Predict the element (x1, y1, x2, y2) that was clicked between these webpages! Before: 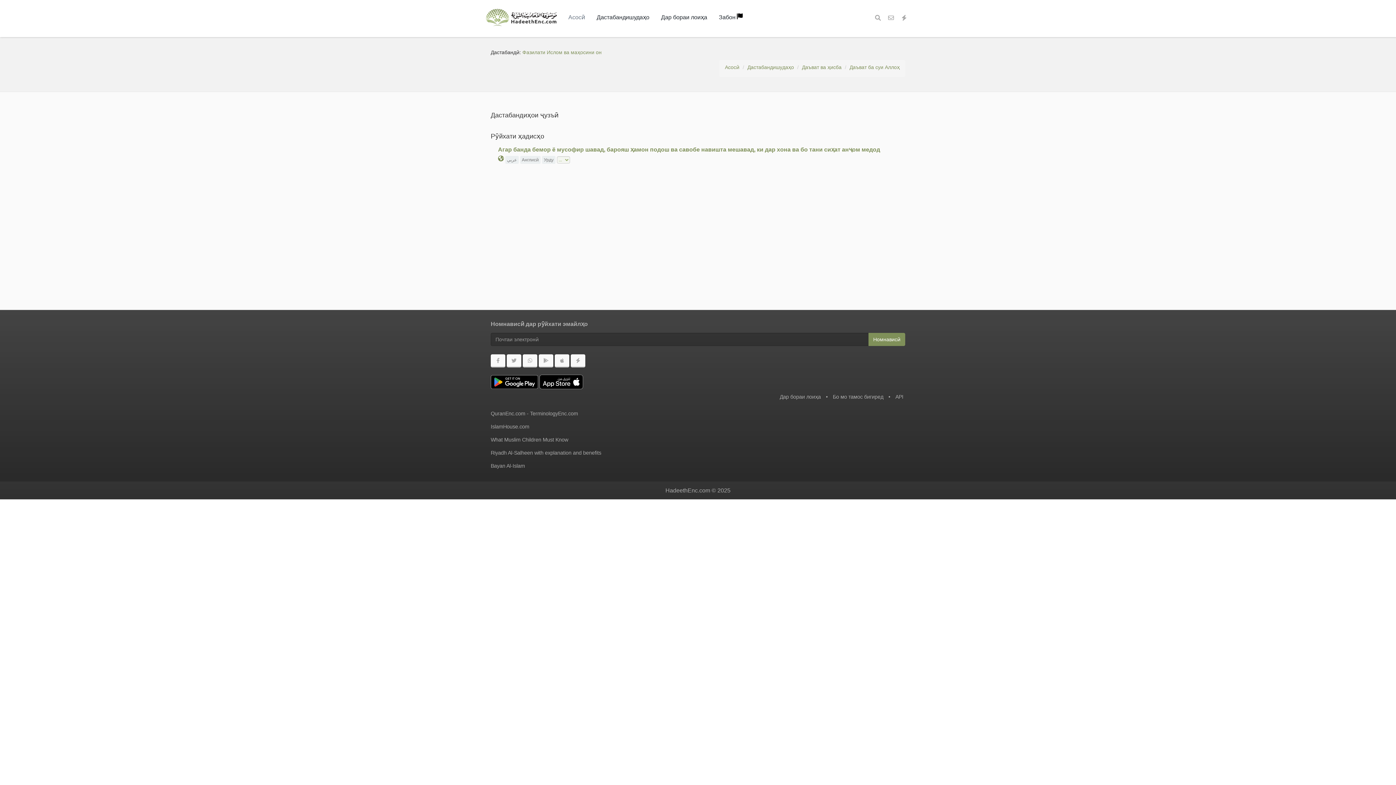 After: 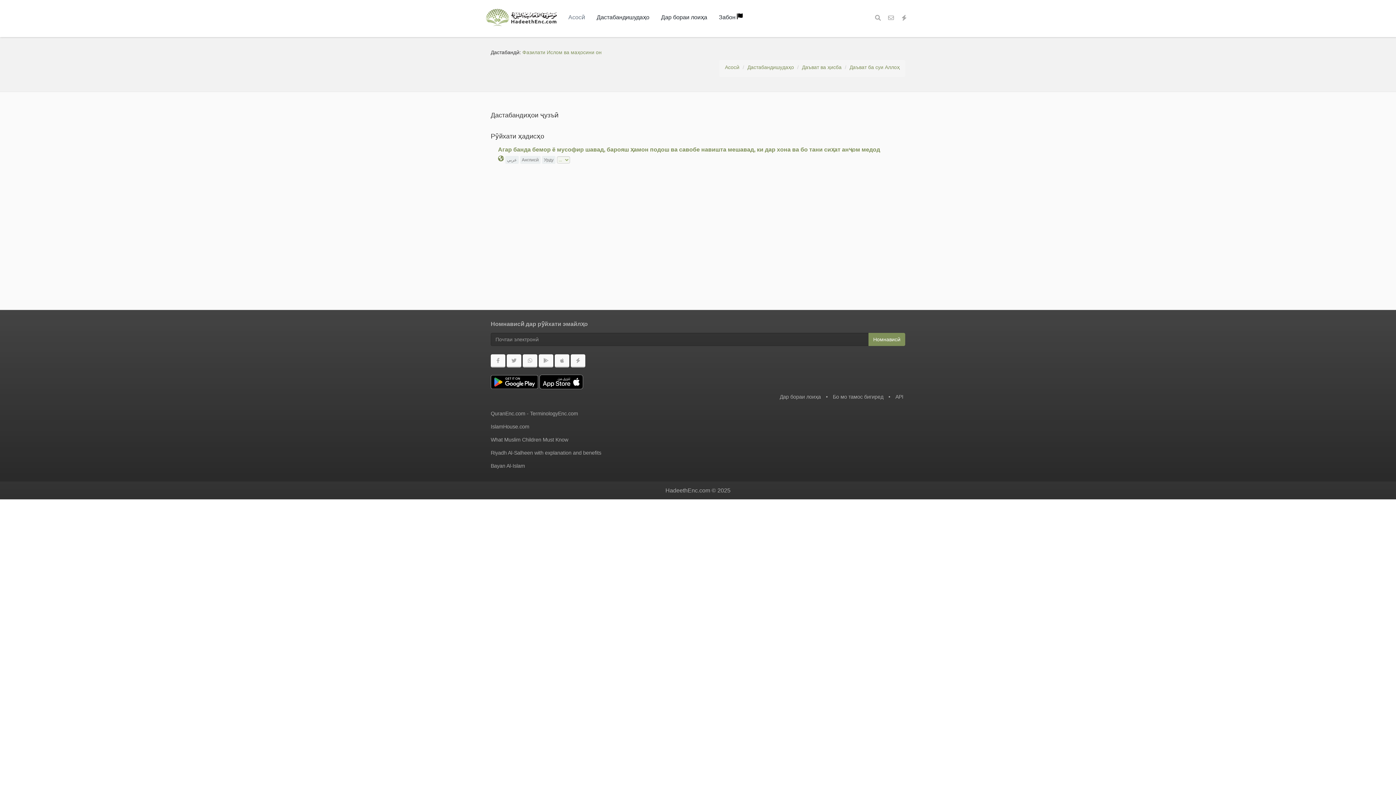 Action: label: IslamHouse.com bbox: (490, 424, 529, 429)